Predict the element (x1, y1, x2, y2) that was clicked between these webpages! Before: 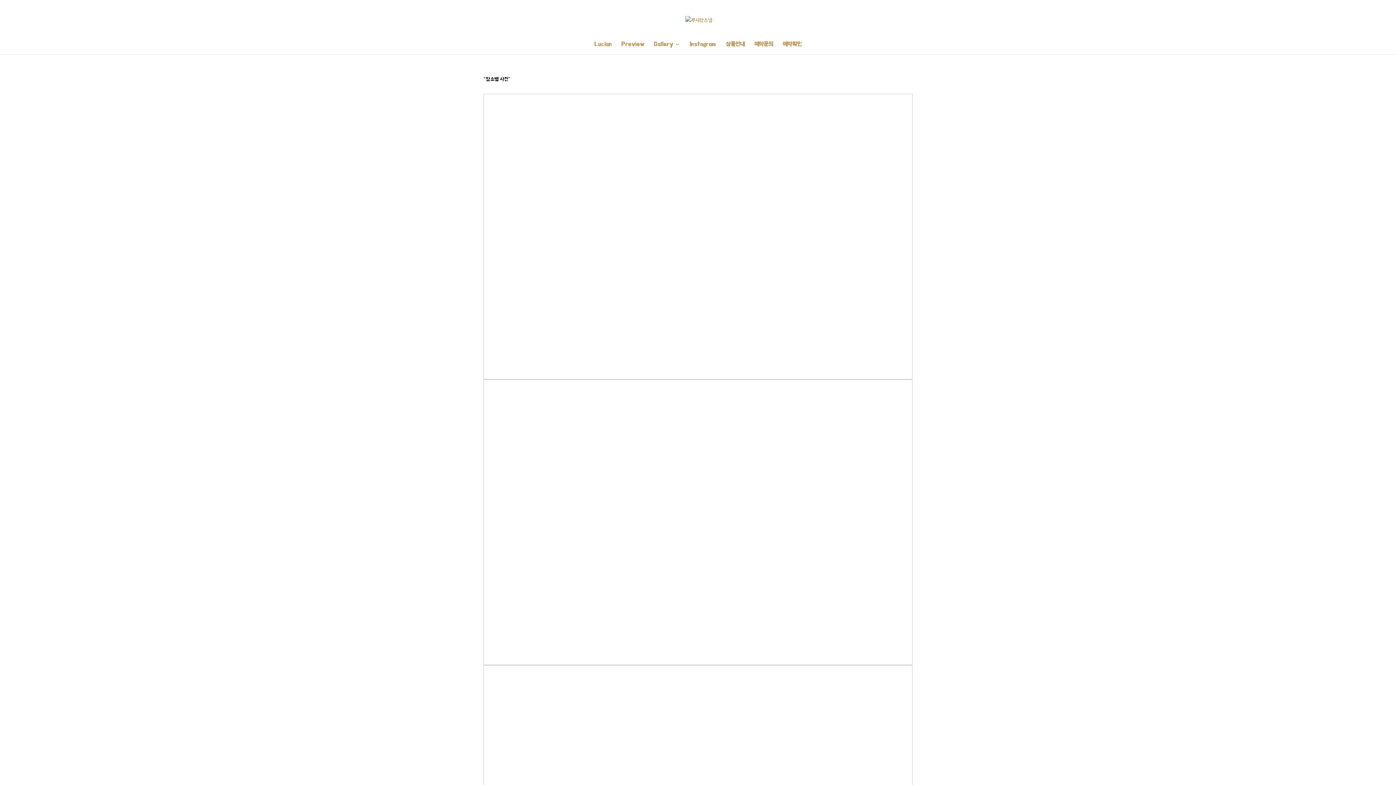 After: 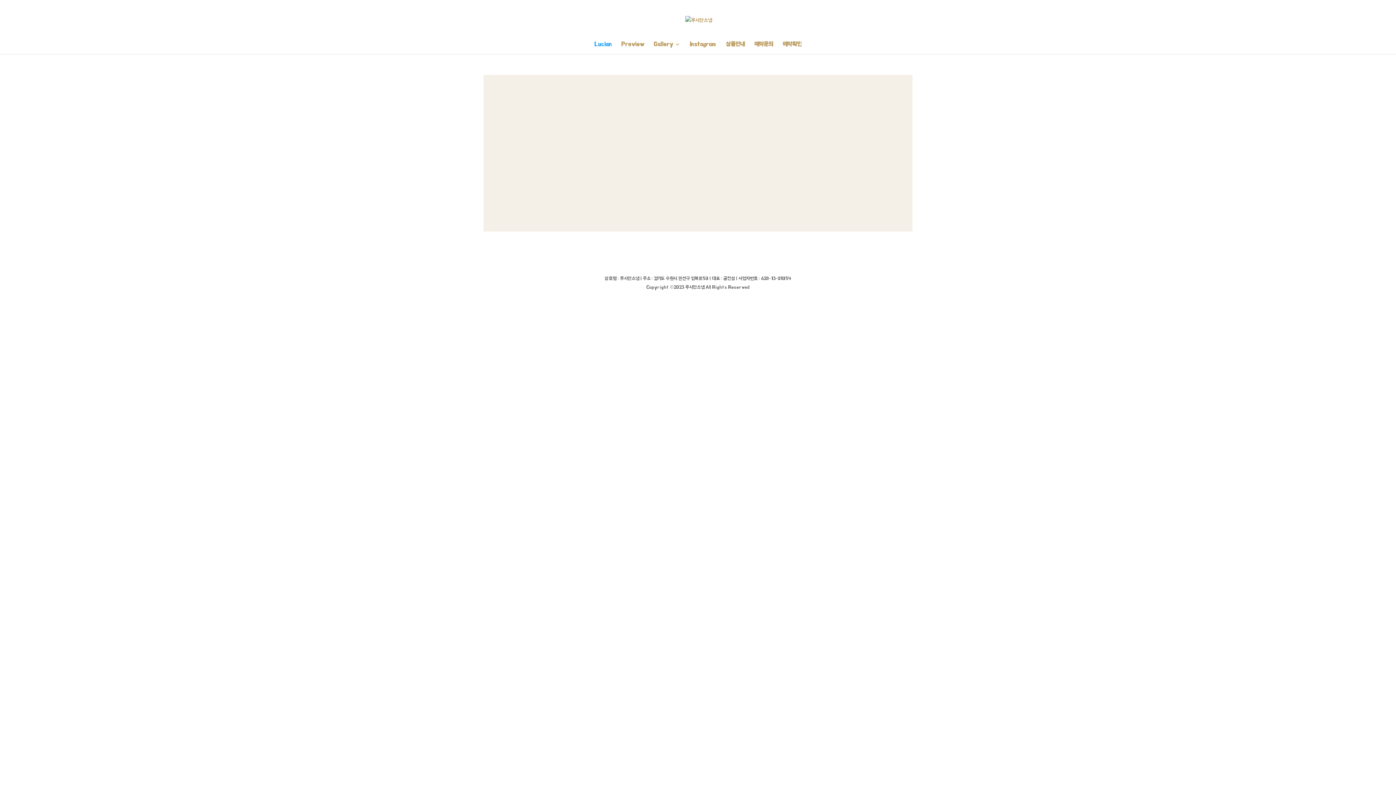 Action: bbox: (594, 41, 612, 54) label: Lucian